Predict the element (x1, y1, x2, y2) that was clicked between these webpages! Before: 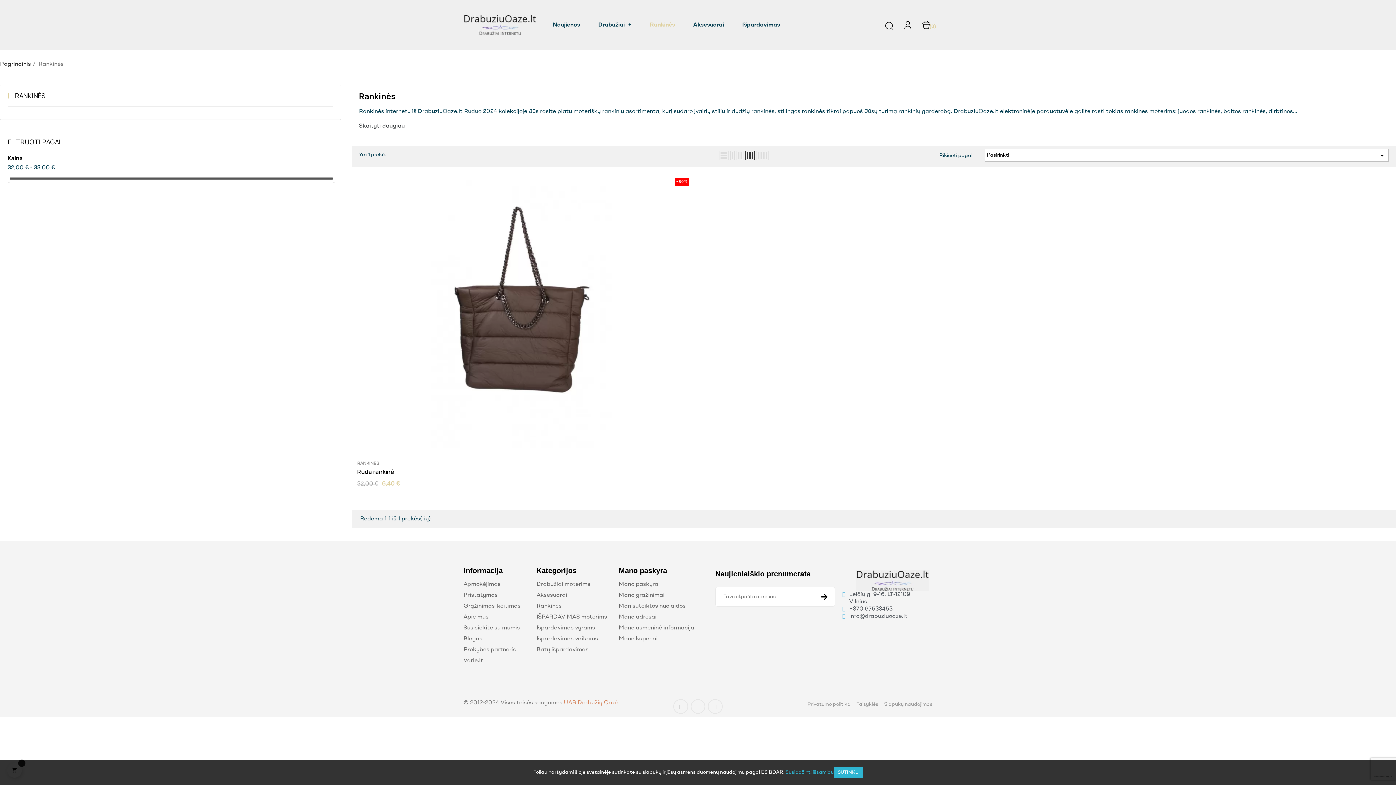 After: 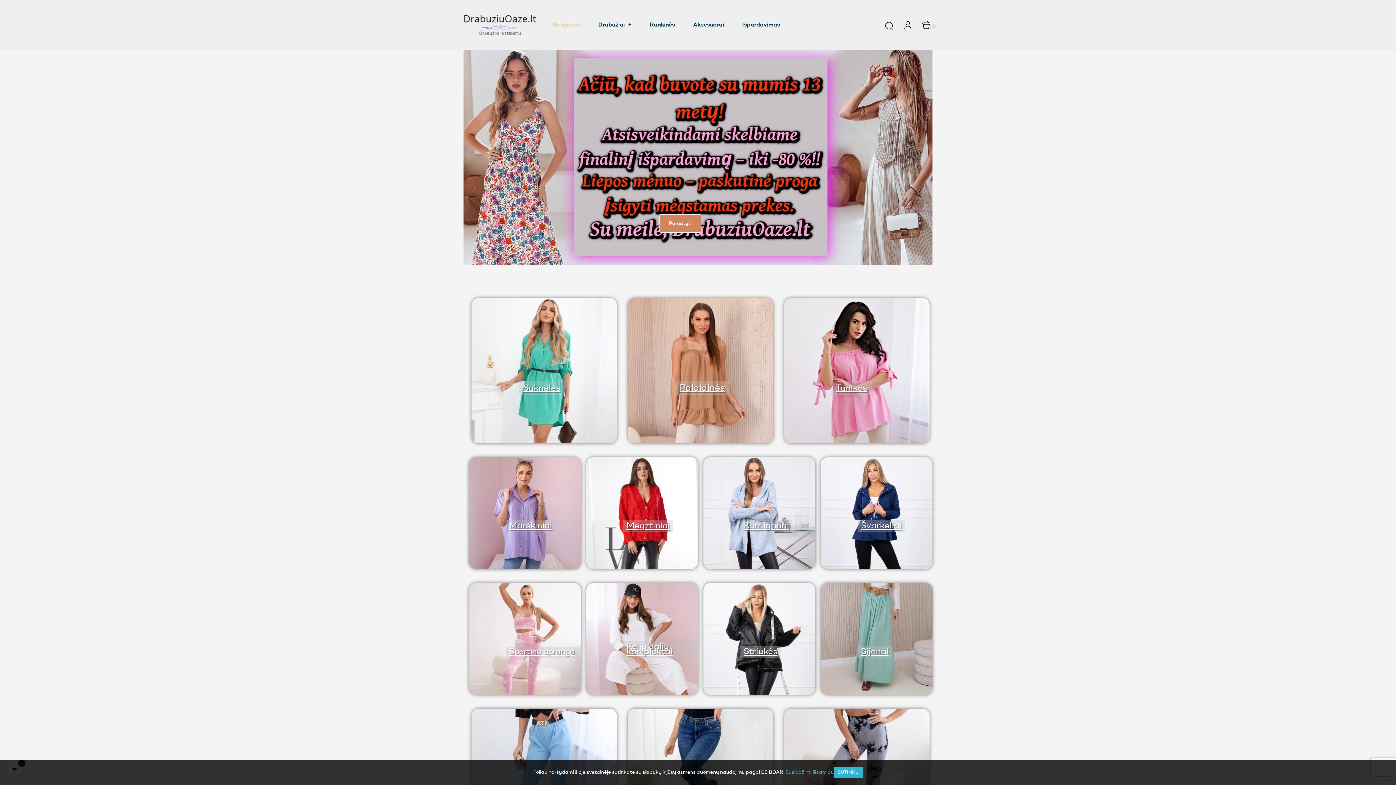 Action: bbox: (463, 21, 536, 27)